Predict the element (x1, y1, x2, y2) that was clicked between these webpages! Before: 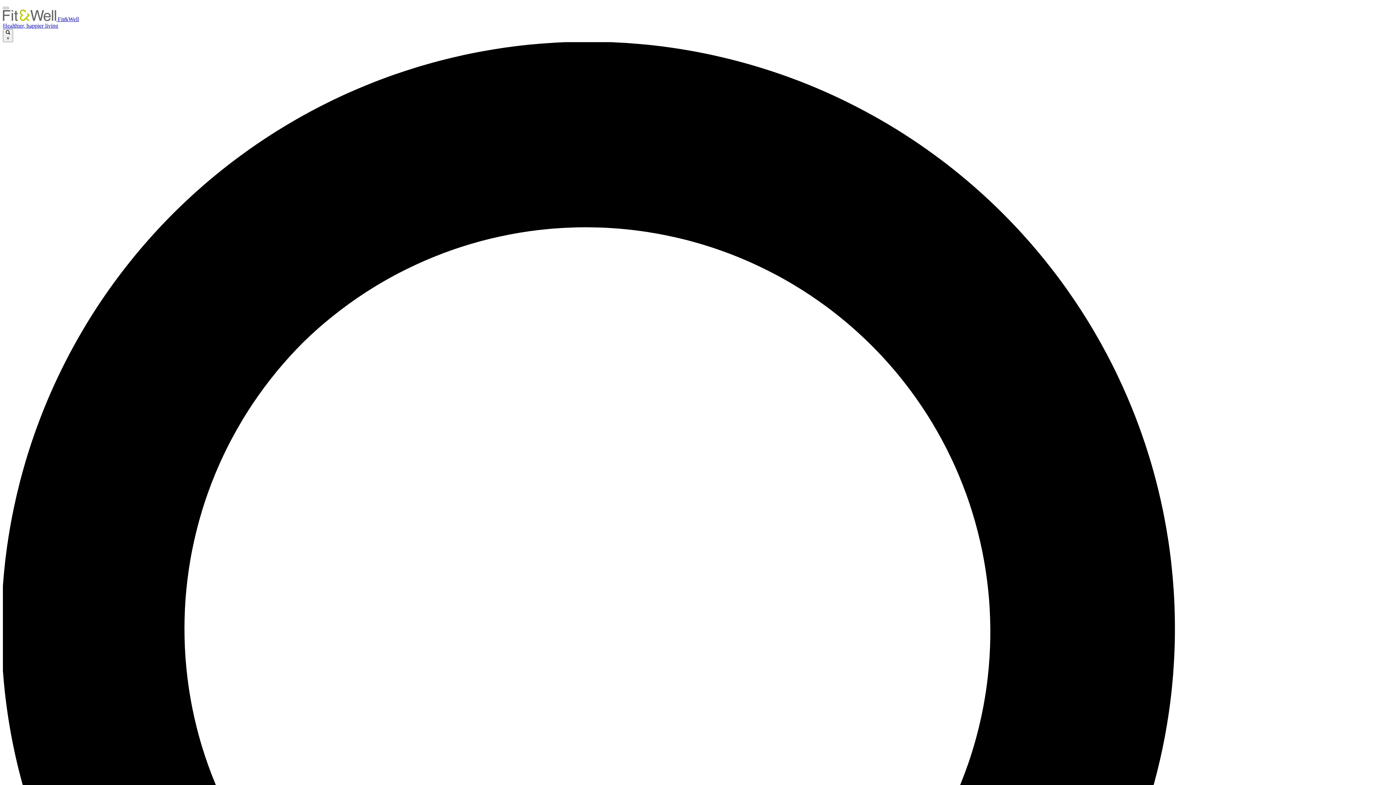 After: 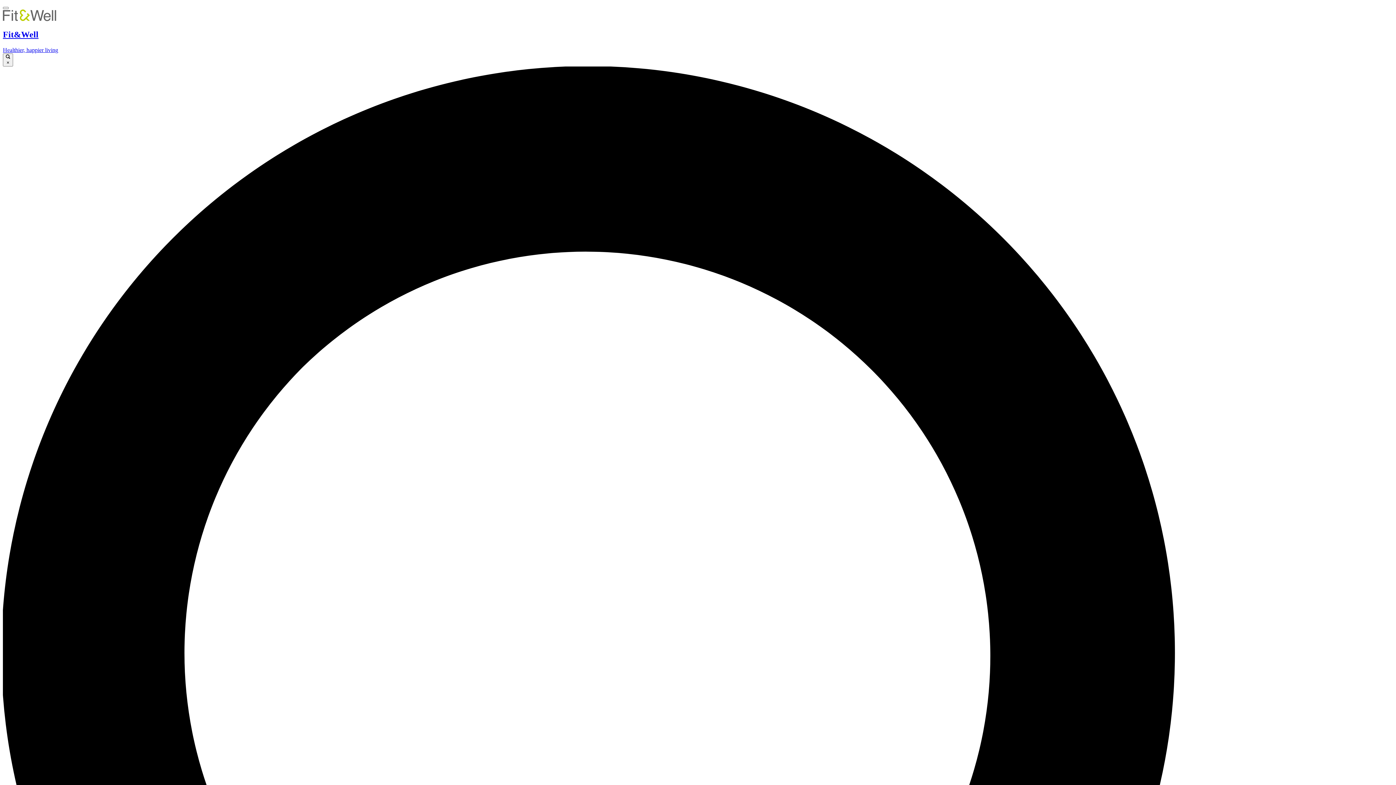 Action: label:  Fit&Well
Healthier, happier living bbox: (2, 16, 1393, 29)